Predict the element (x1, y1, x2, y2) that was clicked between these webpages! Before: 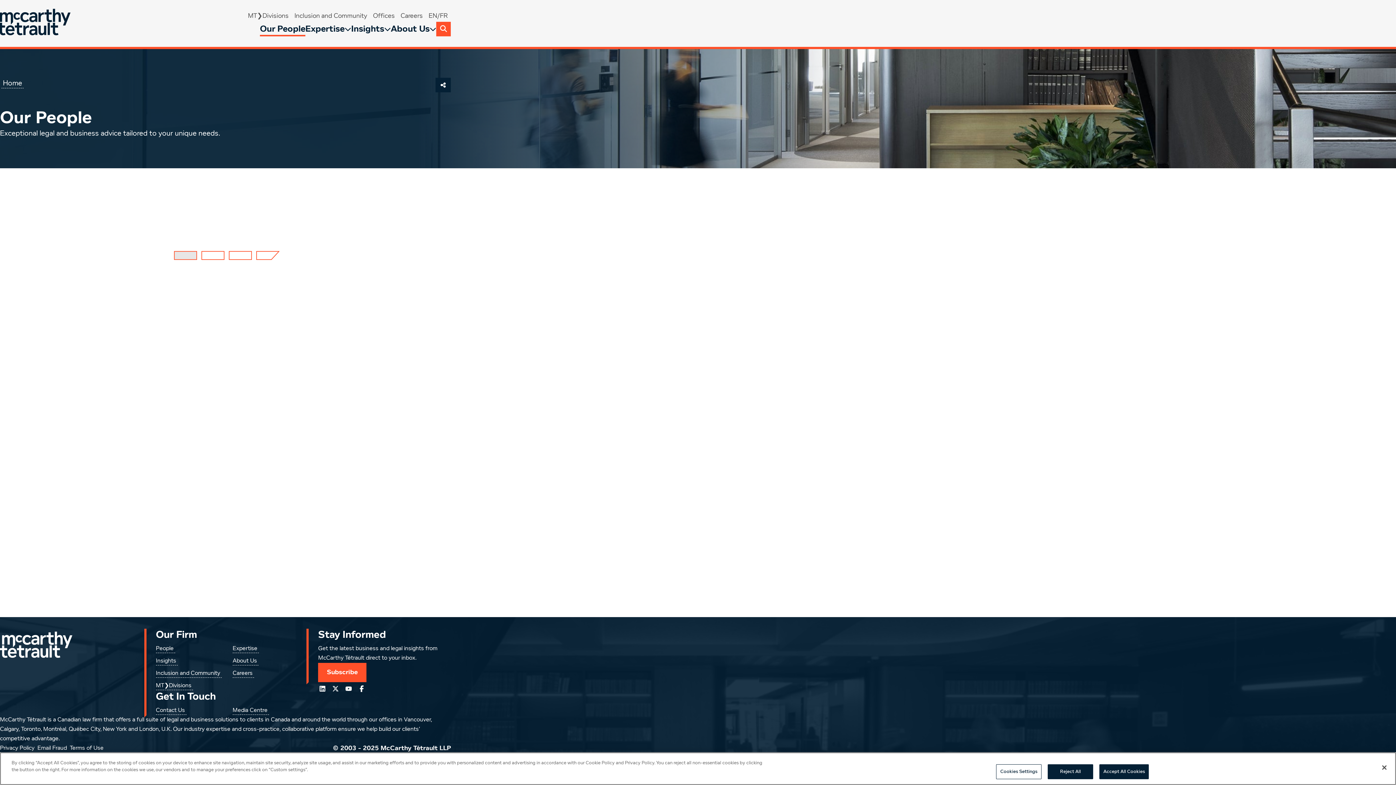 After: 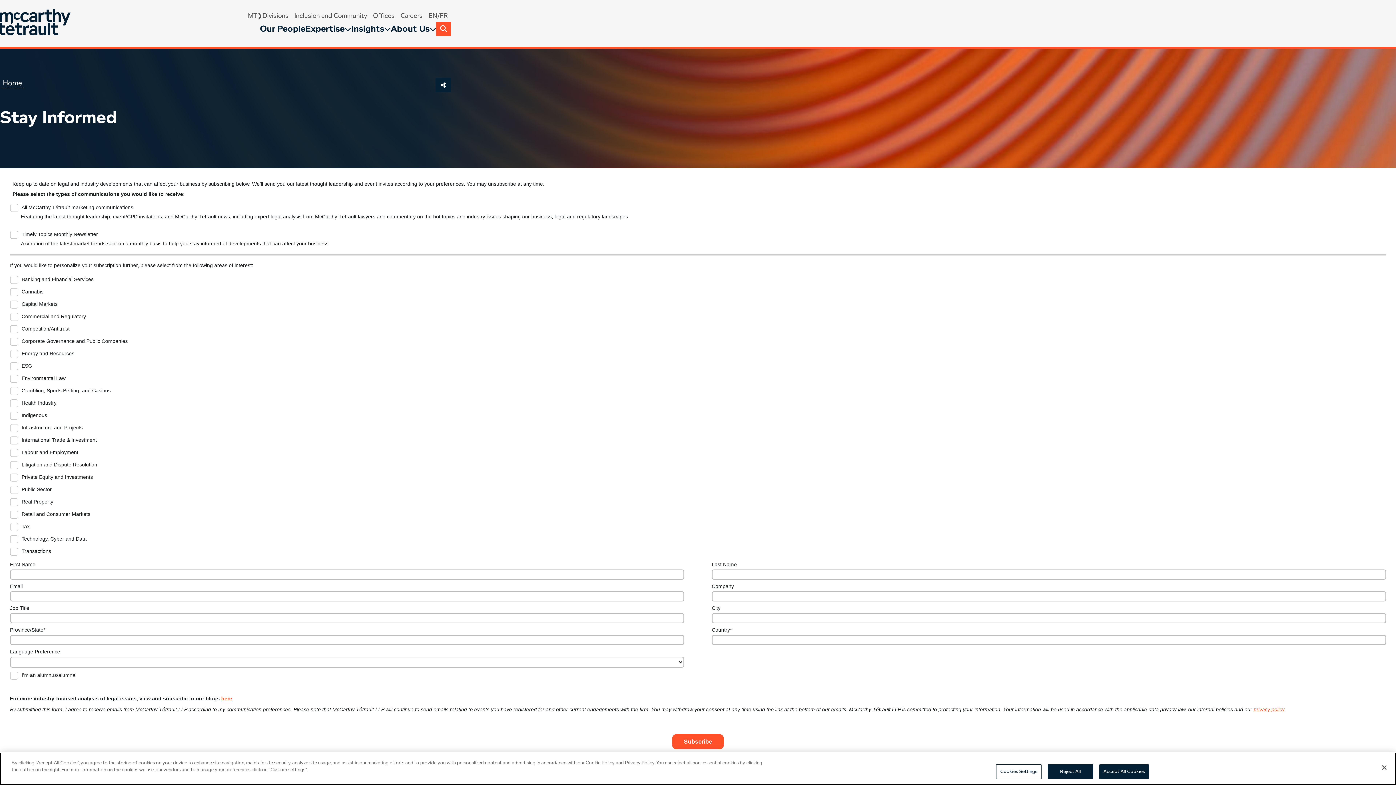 Action: label: Subscribe bbox: (318, 663, 366, 682)